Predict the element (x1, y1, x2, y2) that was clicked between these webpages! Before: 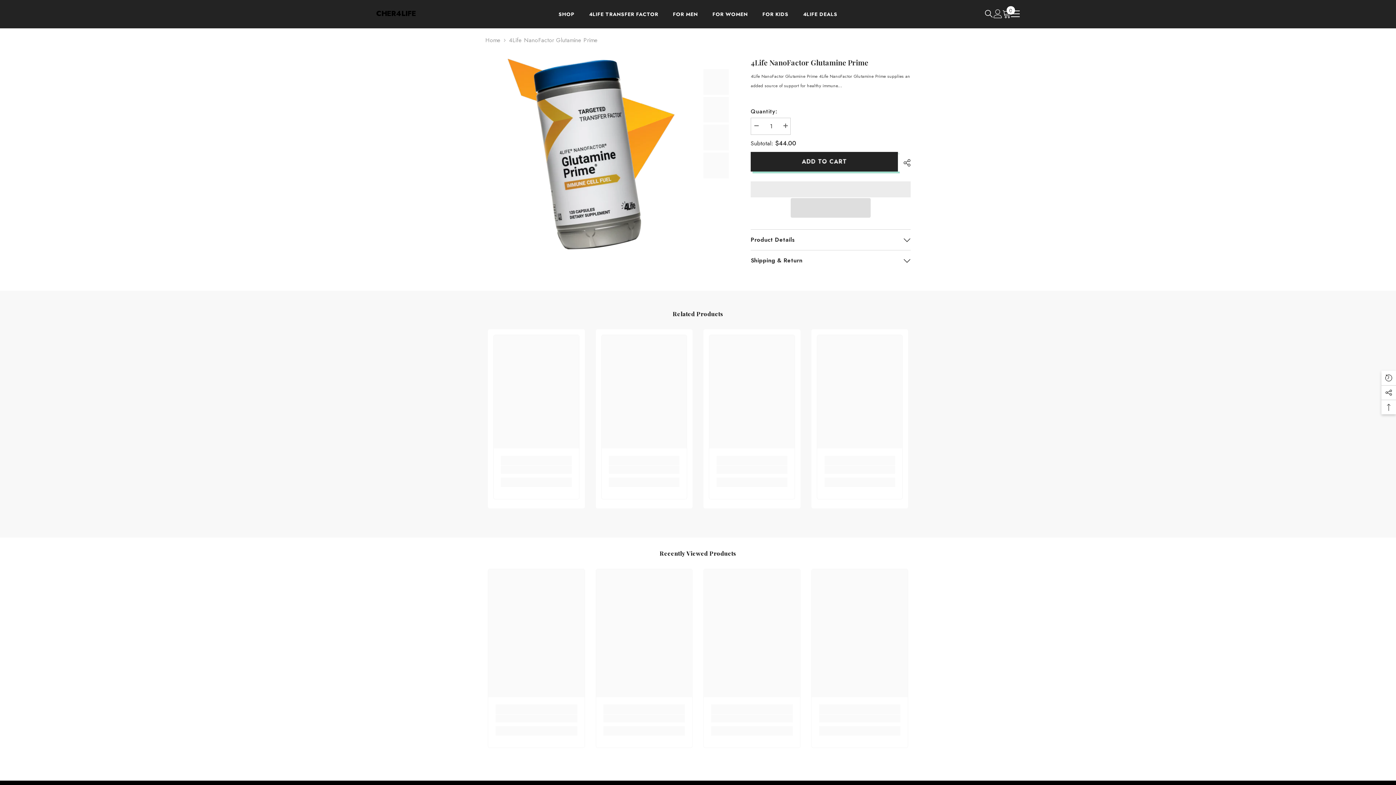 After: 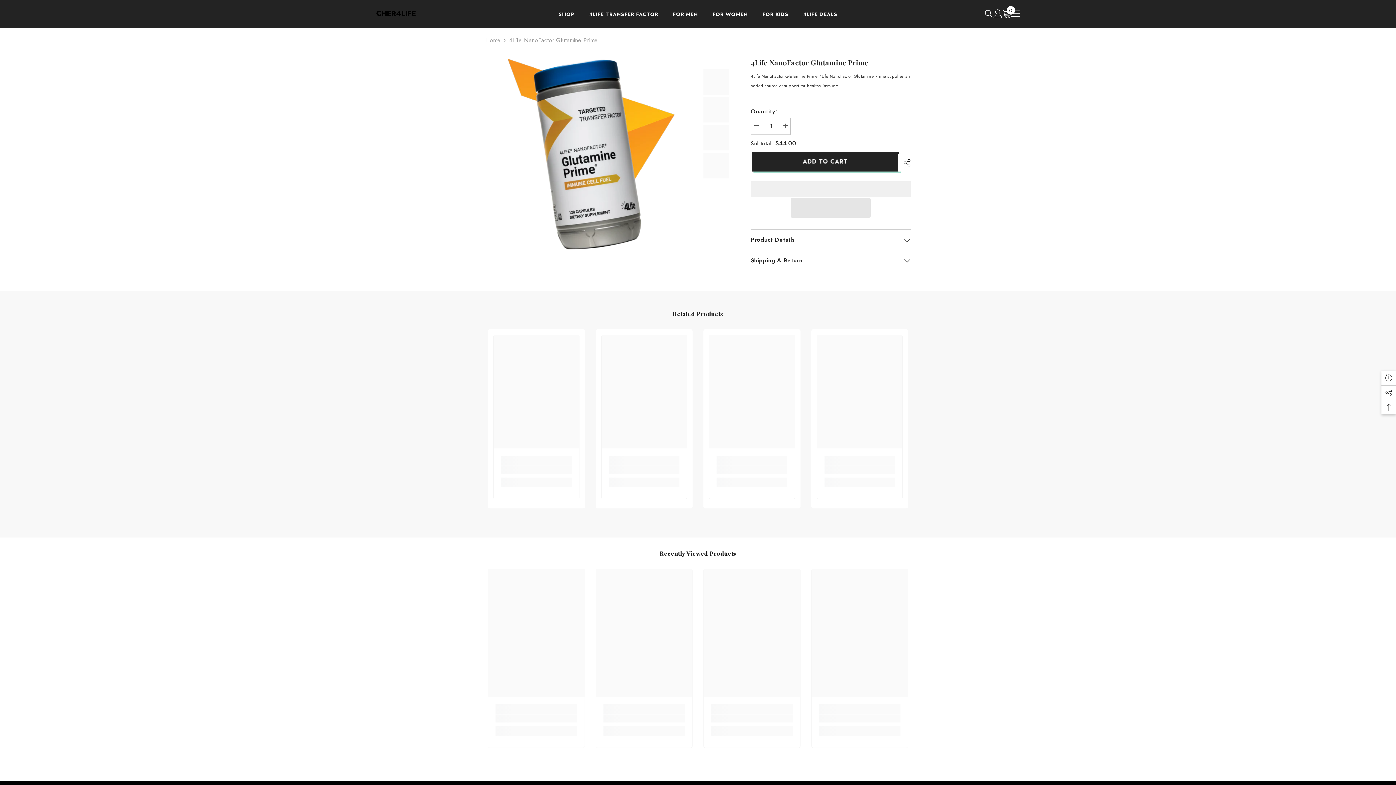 Action: bbox: (780, 117, 790, 134) label: Increase quantity for 4Life NanoFactor Glutamine Prime